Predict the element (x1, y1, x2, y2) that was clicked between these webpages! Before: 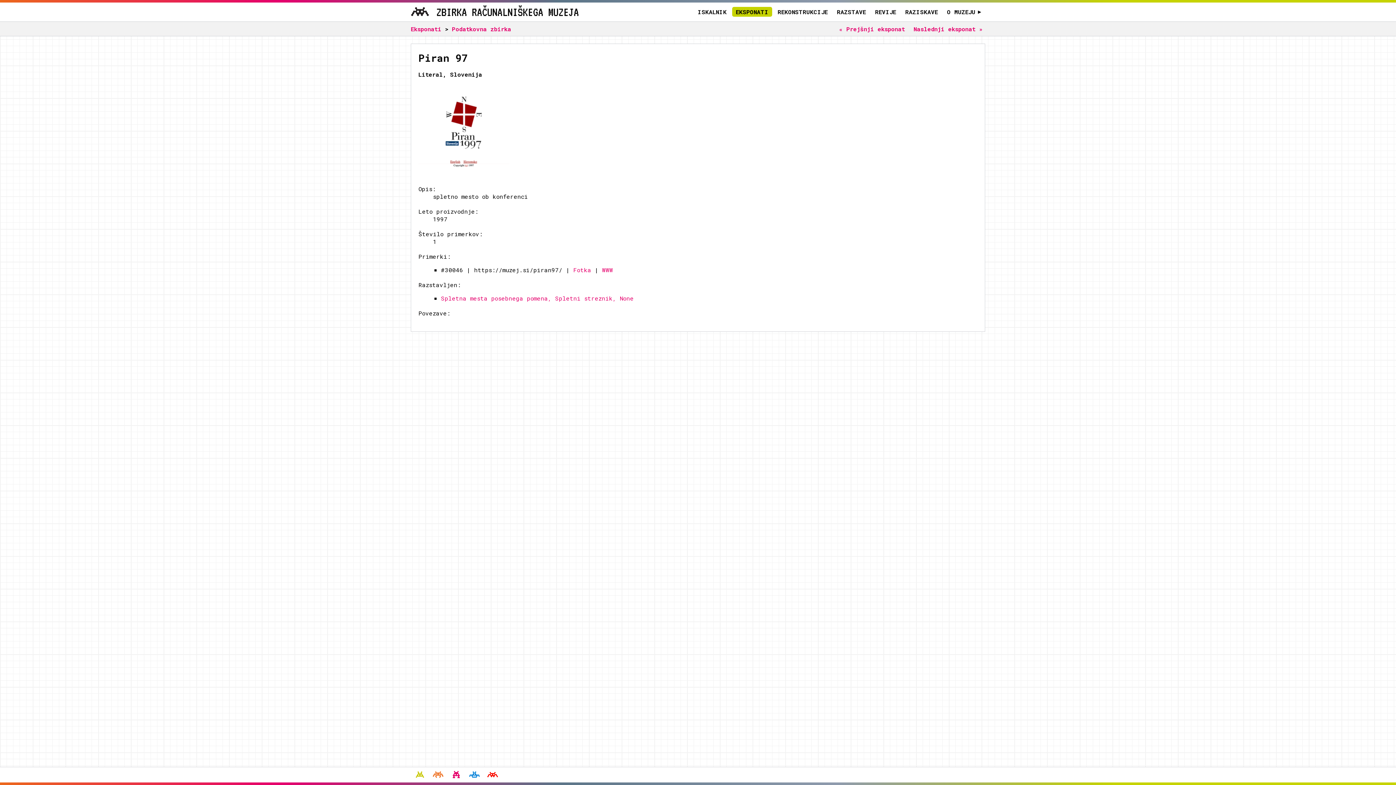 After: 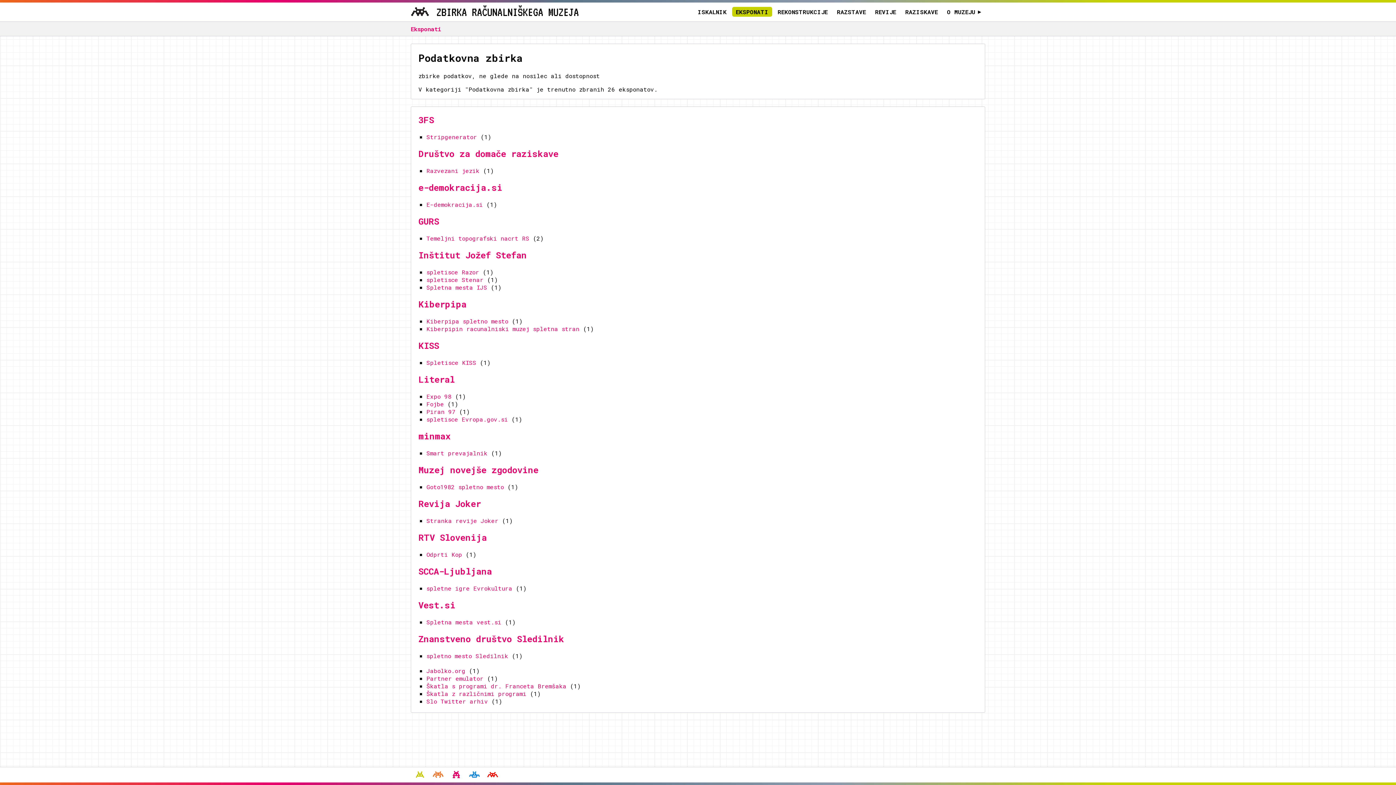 Action: label: Podatkovna zbirka bbox: (452, 25, 511, 32)